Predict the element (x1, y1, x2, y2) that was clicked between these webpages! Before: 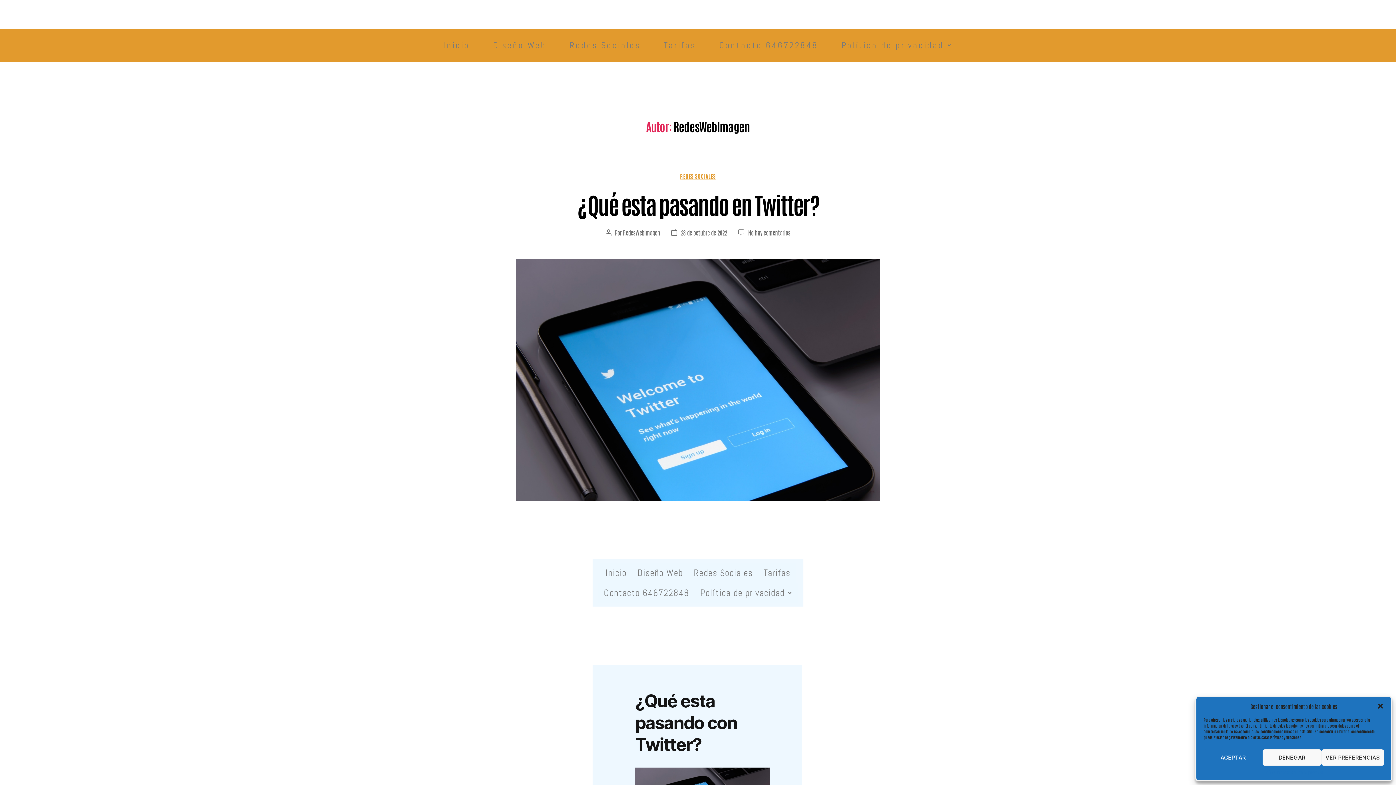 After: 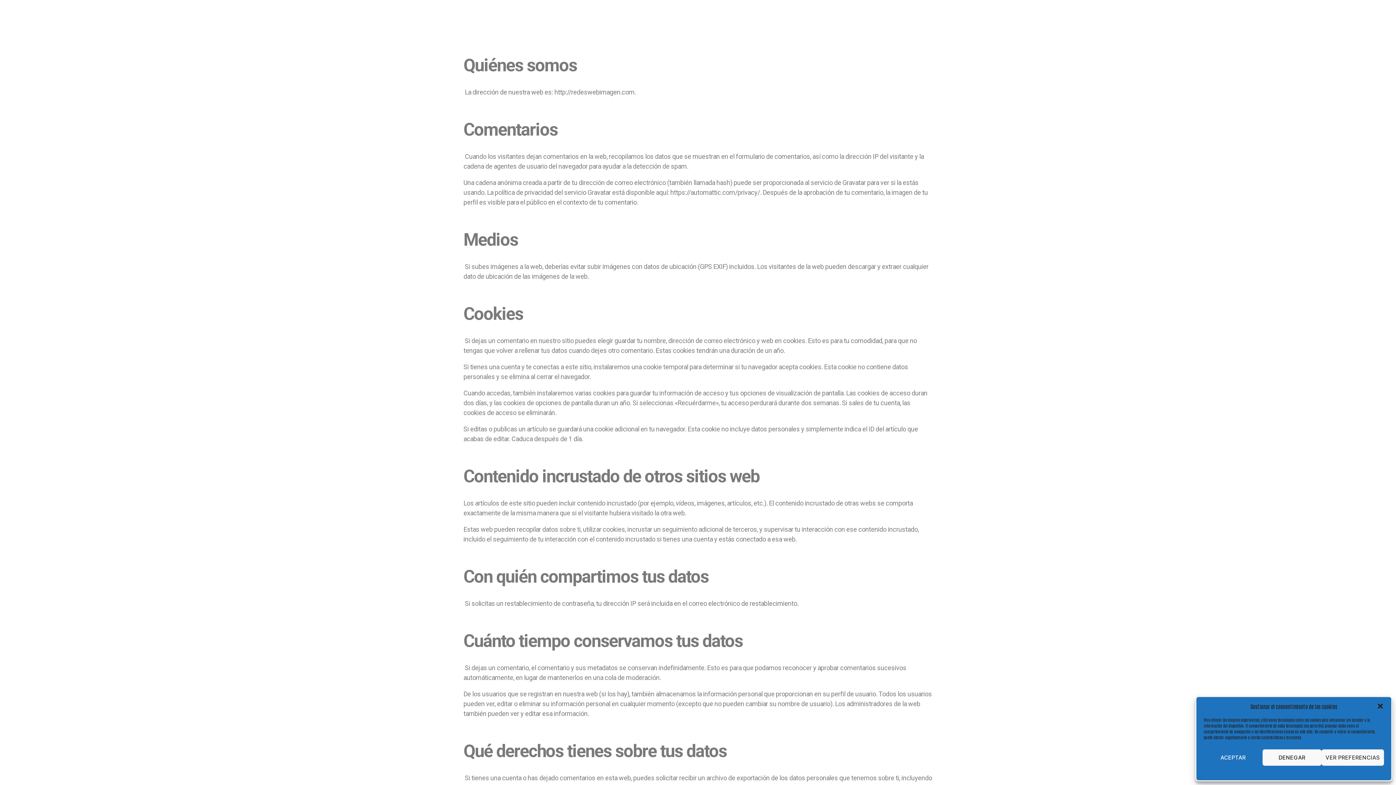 Action: label: Política de privacidad bbox: (695, 583, 797, 603)